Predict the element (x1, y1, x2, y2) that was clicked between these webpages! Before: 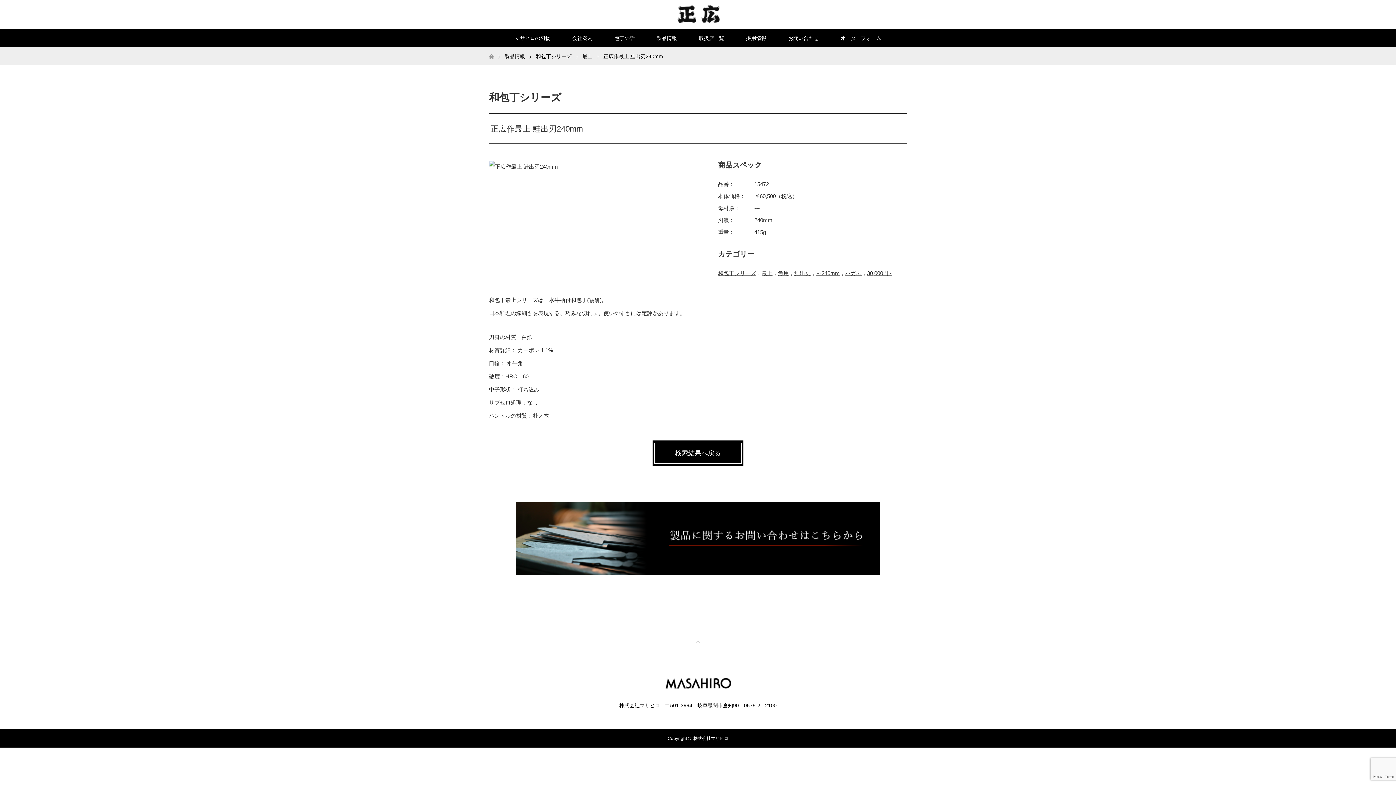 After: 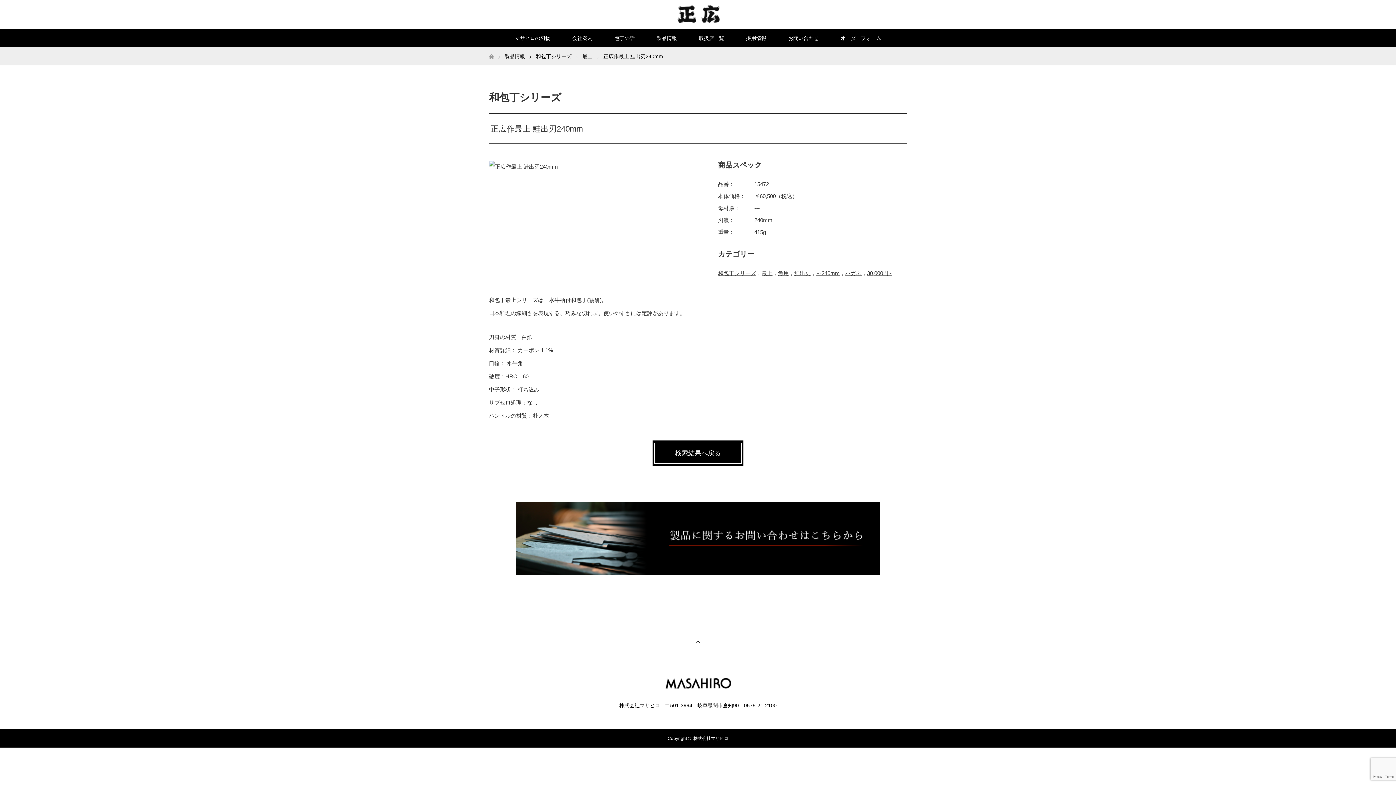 Action: bbox: (0, 632, 1396, 650)